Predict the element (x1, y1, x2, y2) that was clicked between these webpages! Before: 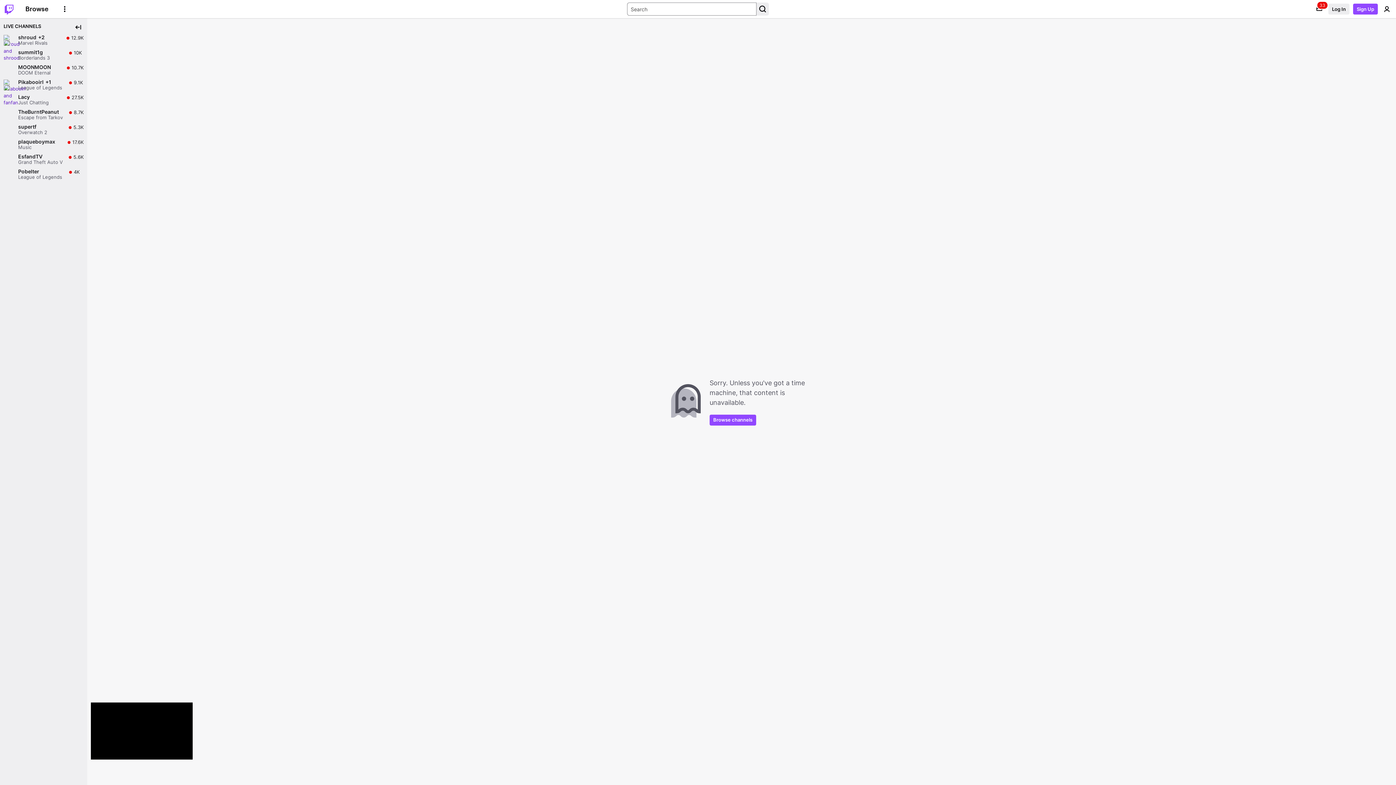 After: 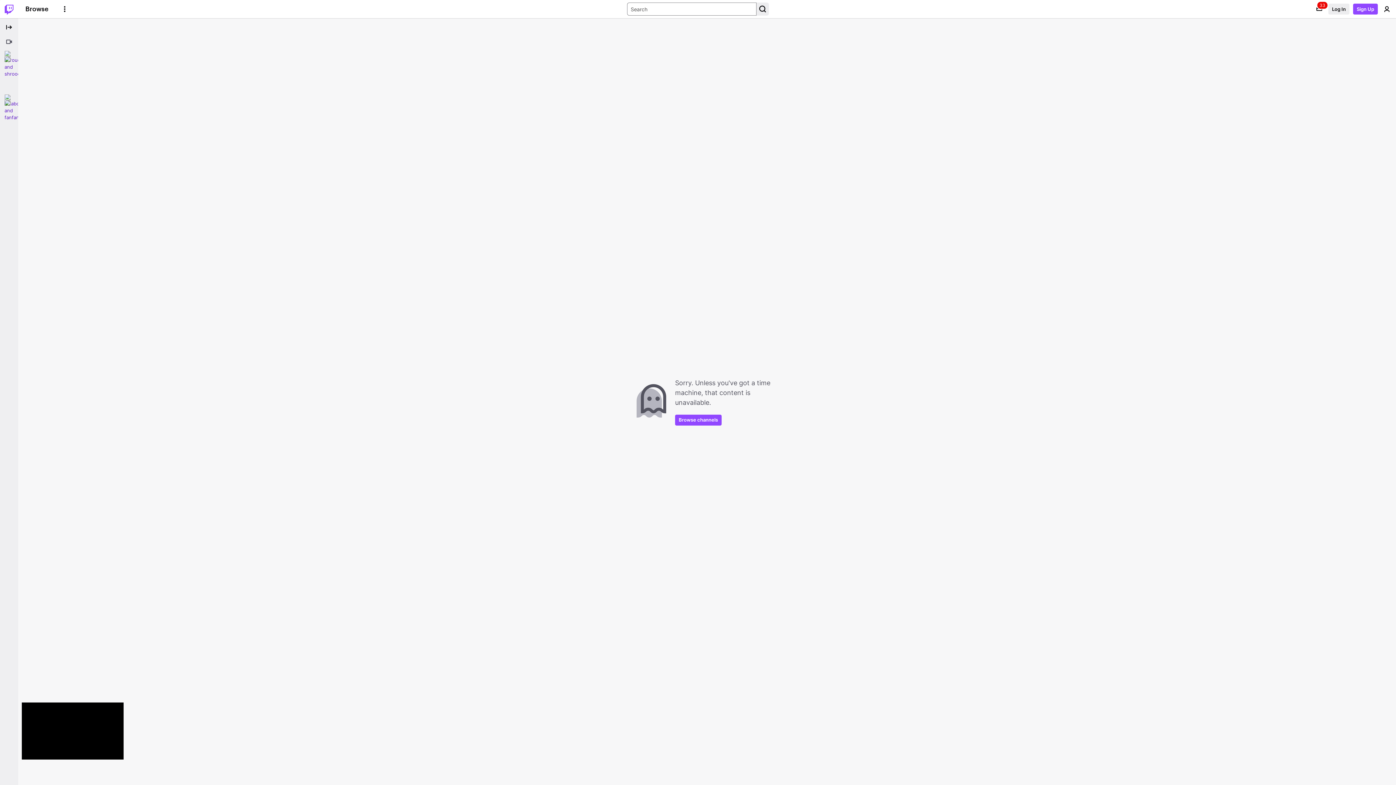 Action: bbox: (72, 21, 83, 32) label: Collapse Side Nav